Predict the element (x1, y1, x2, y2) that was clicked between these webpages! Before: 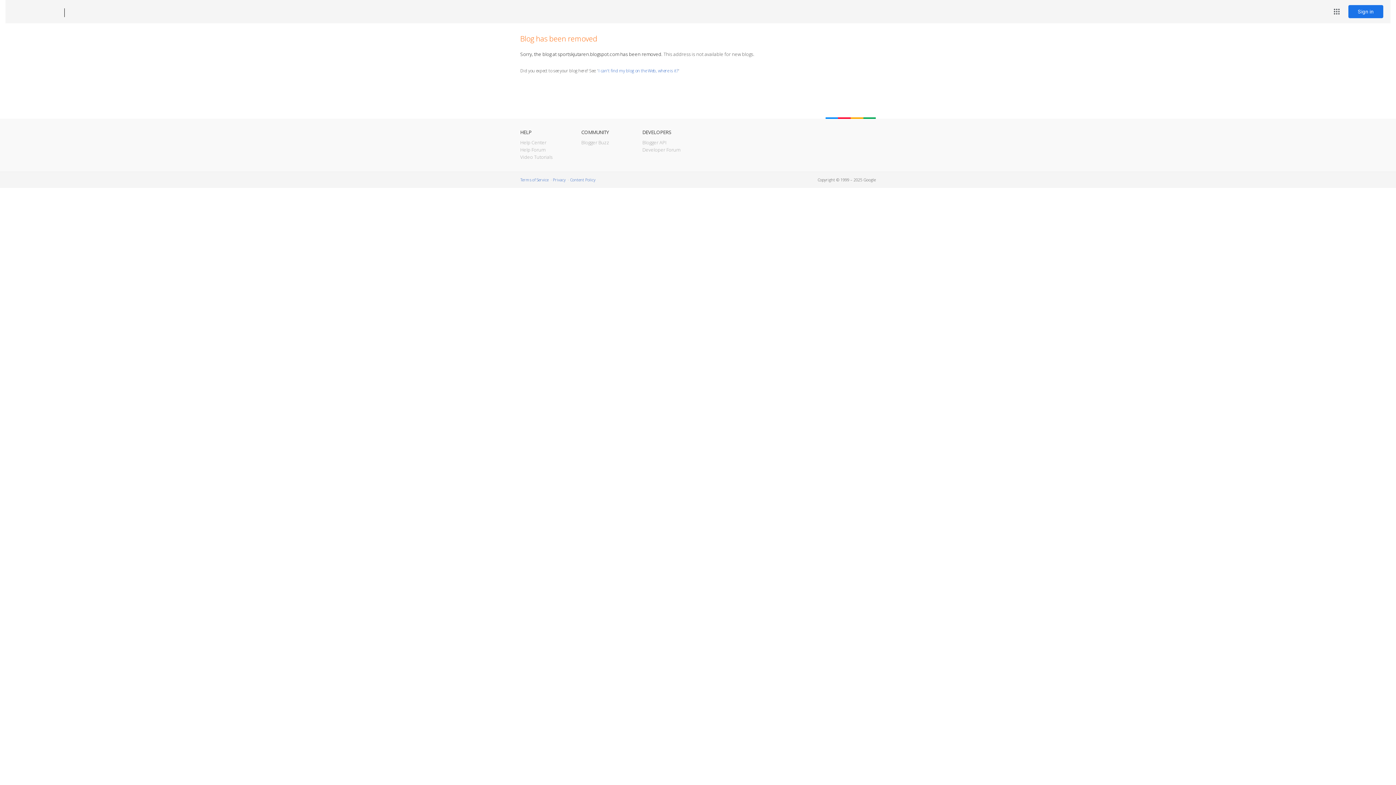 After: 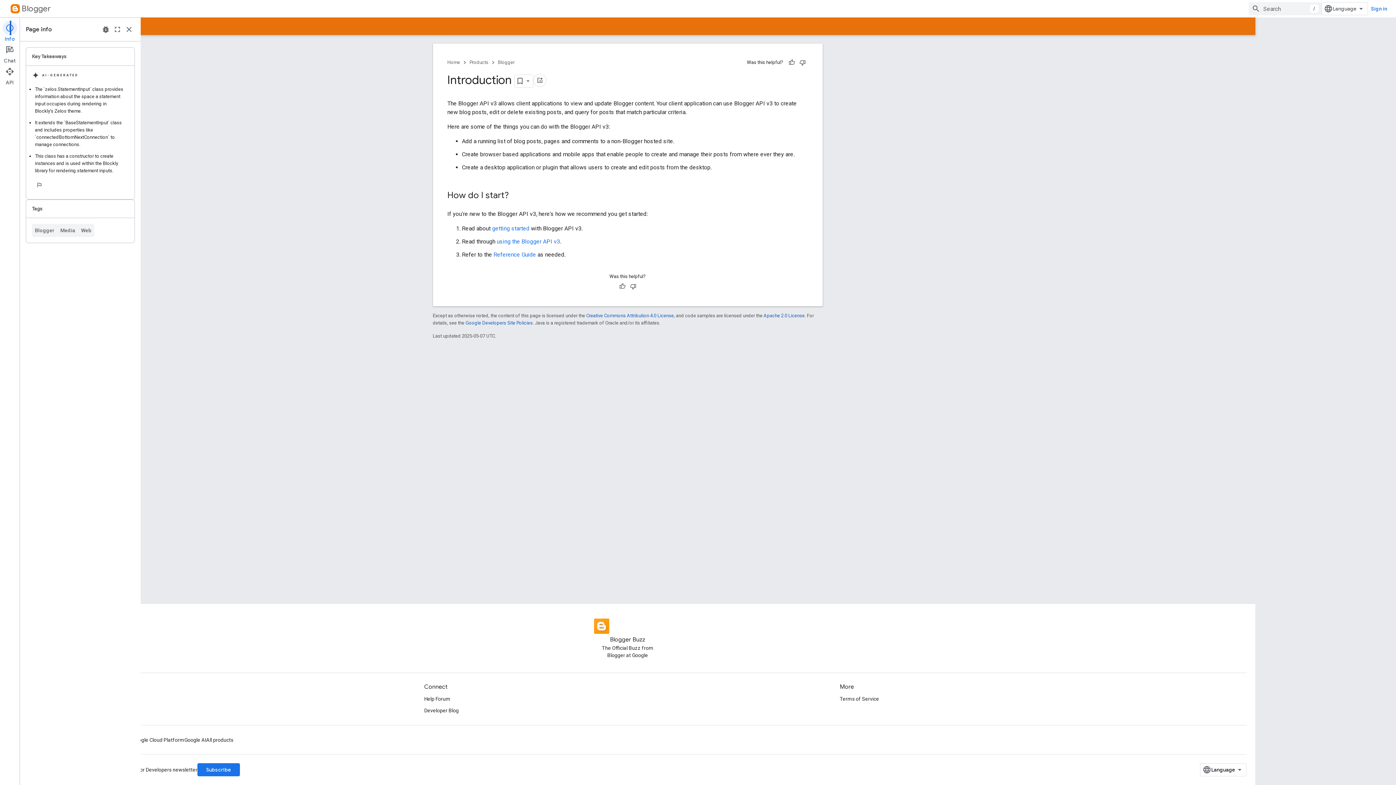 Action: bbox: (642, 139, 666, 145) label: Blogger API